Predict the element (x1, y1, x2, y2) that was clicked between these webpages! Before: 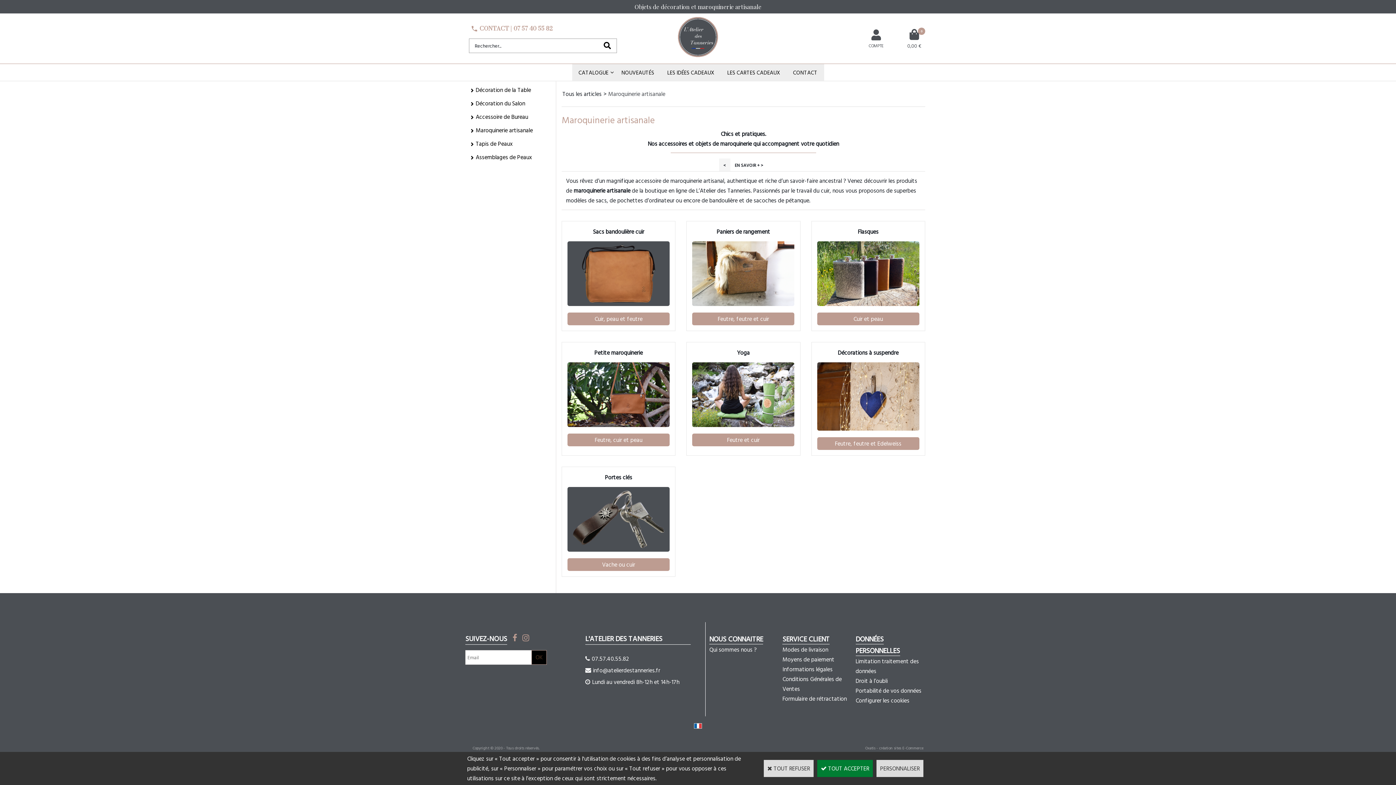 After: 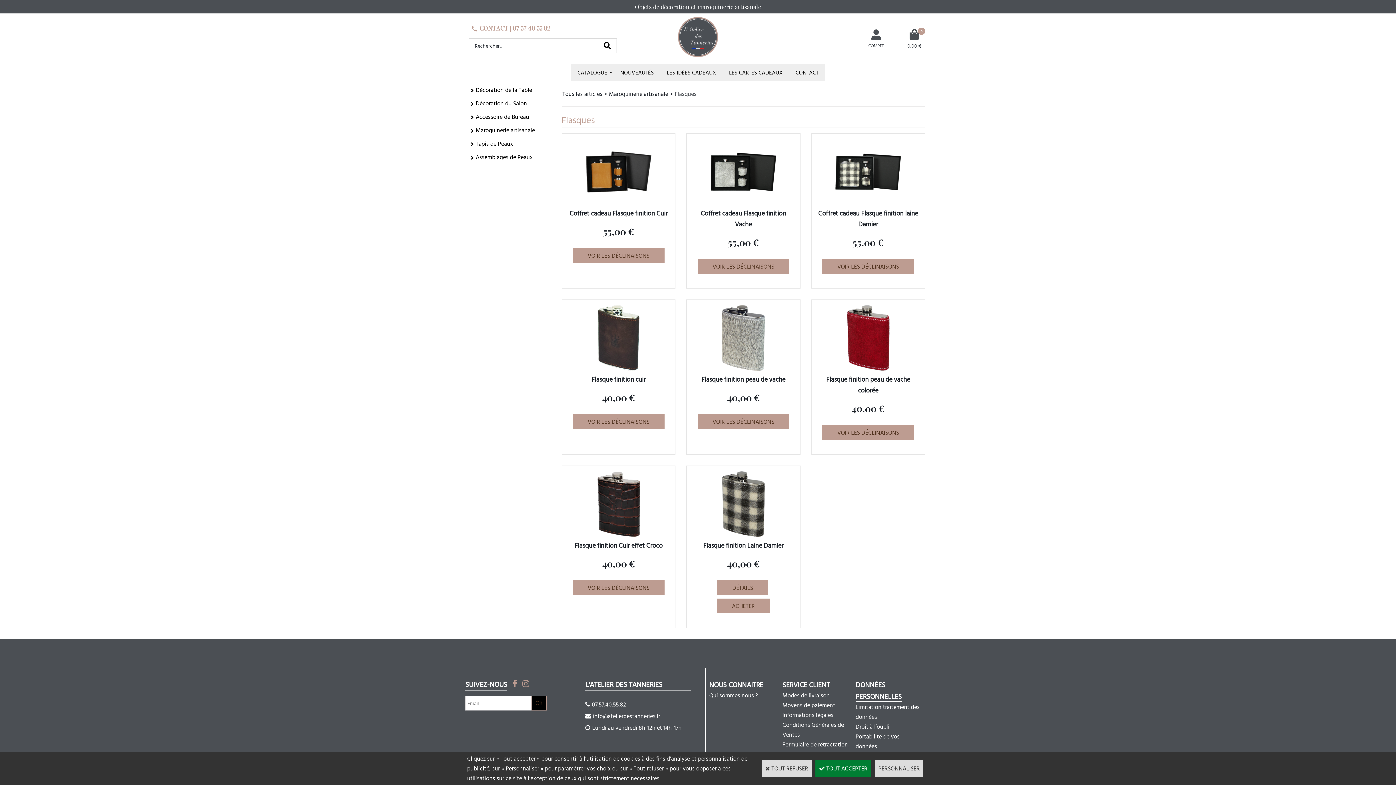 Action: bbox: (853, 314, 883, 323) label: Cuir et peau
